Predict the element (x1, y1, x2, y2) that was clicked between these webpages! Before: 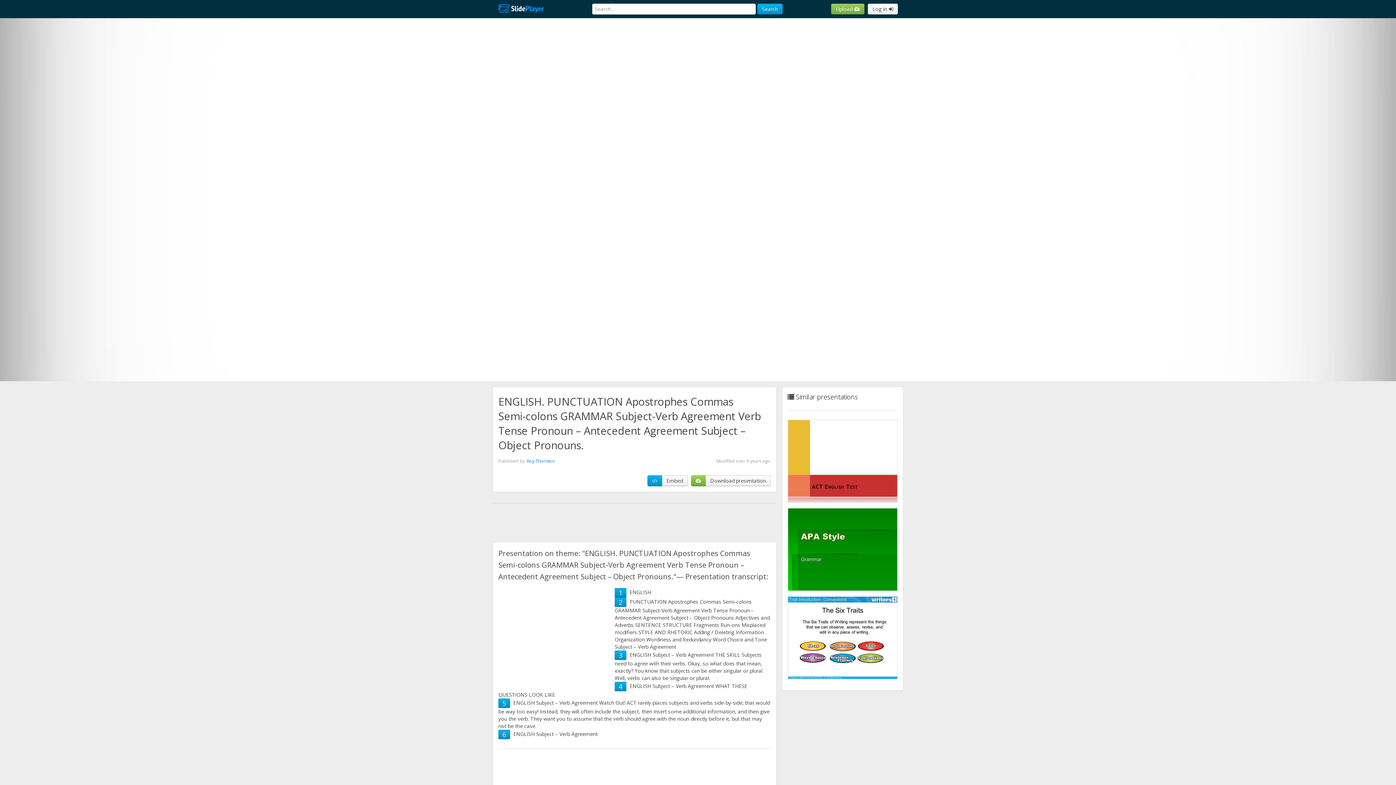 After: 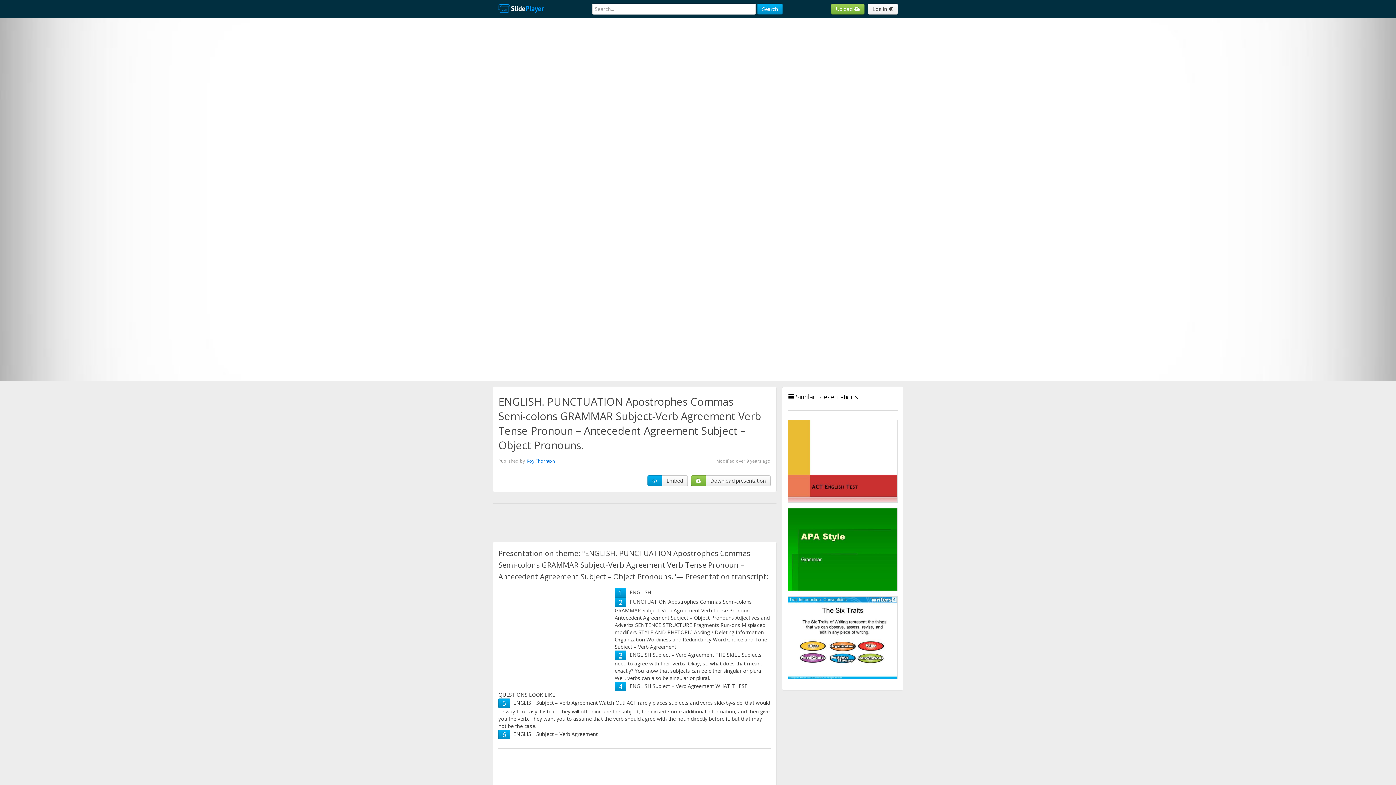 Action: label: 3 bbox: (618, 651, 622, 660)